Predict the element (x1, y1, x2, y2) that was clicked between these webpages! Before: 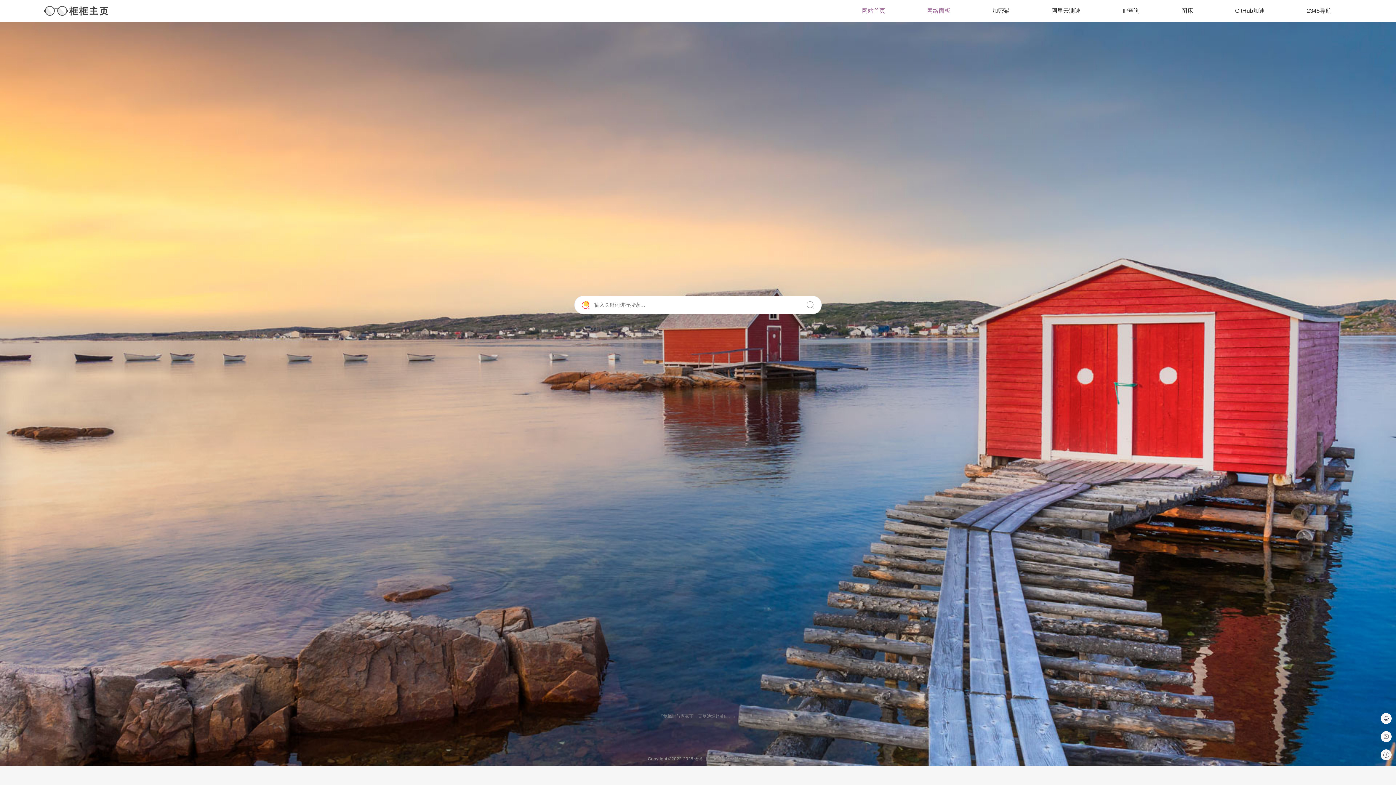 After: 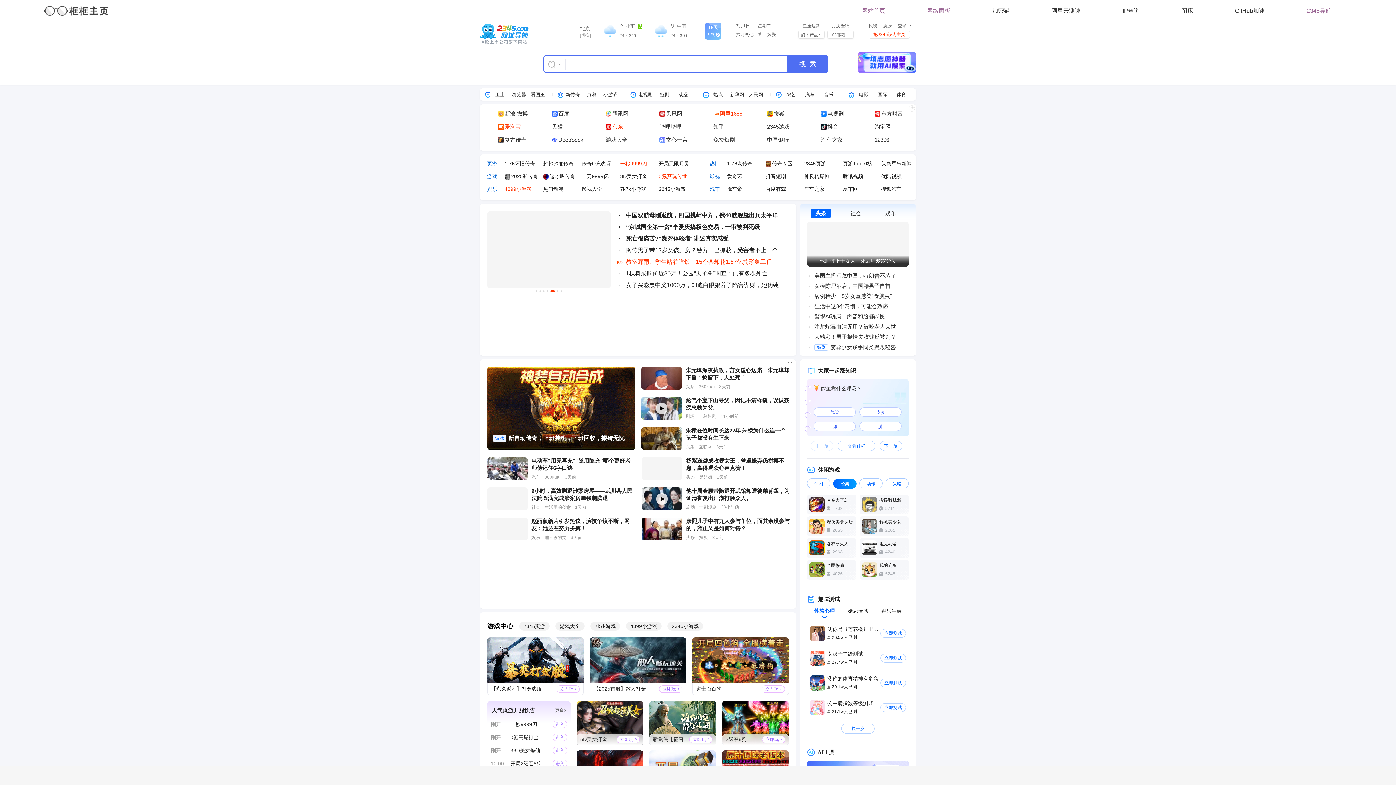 Action: label: 2345导航 bbox: (1307, 5, 1331, 16)